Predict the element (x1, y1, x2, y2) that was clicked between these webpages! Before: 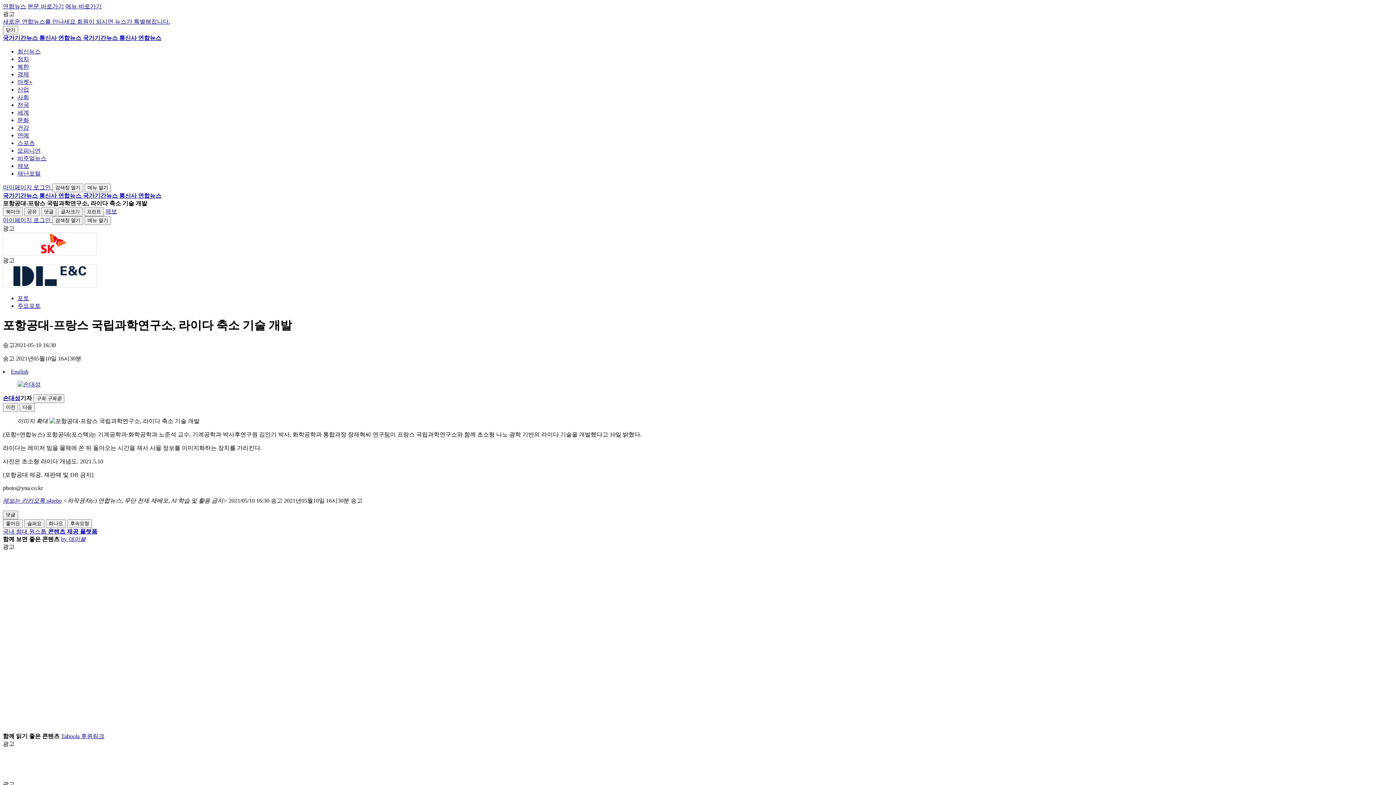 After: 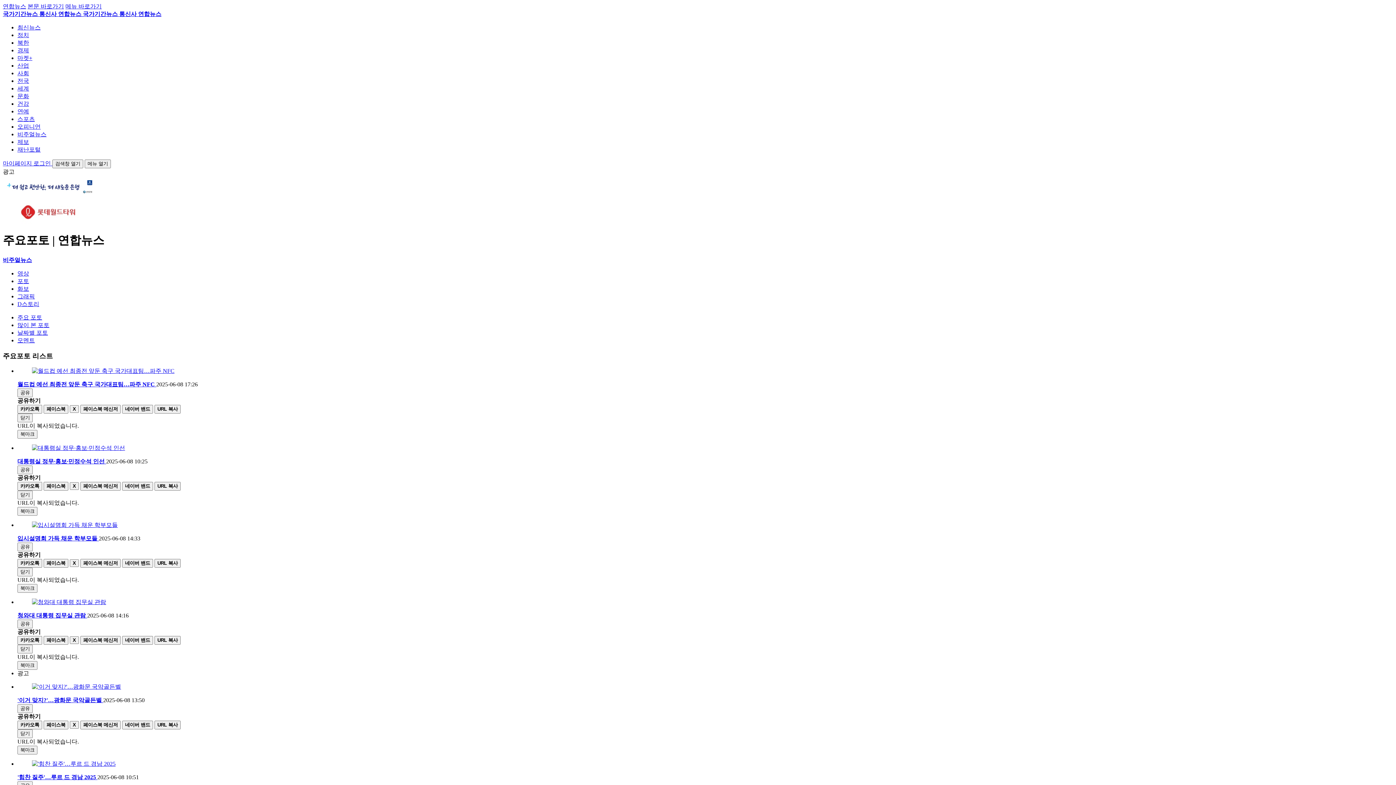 Action: bbox: (17, 302, 40, 309) label: 주요포토